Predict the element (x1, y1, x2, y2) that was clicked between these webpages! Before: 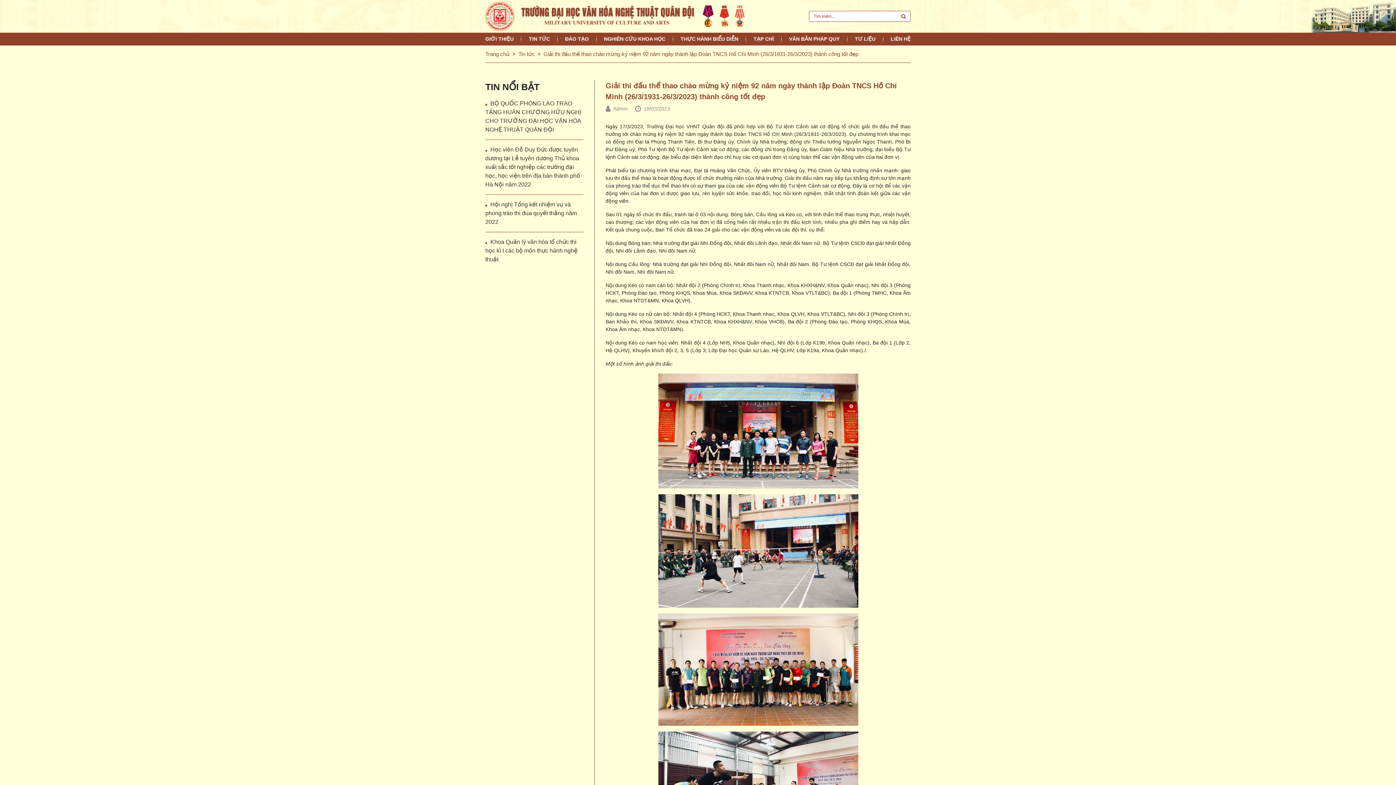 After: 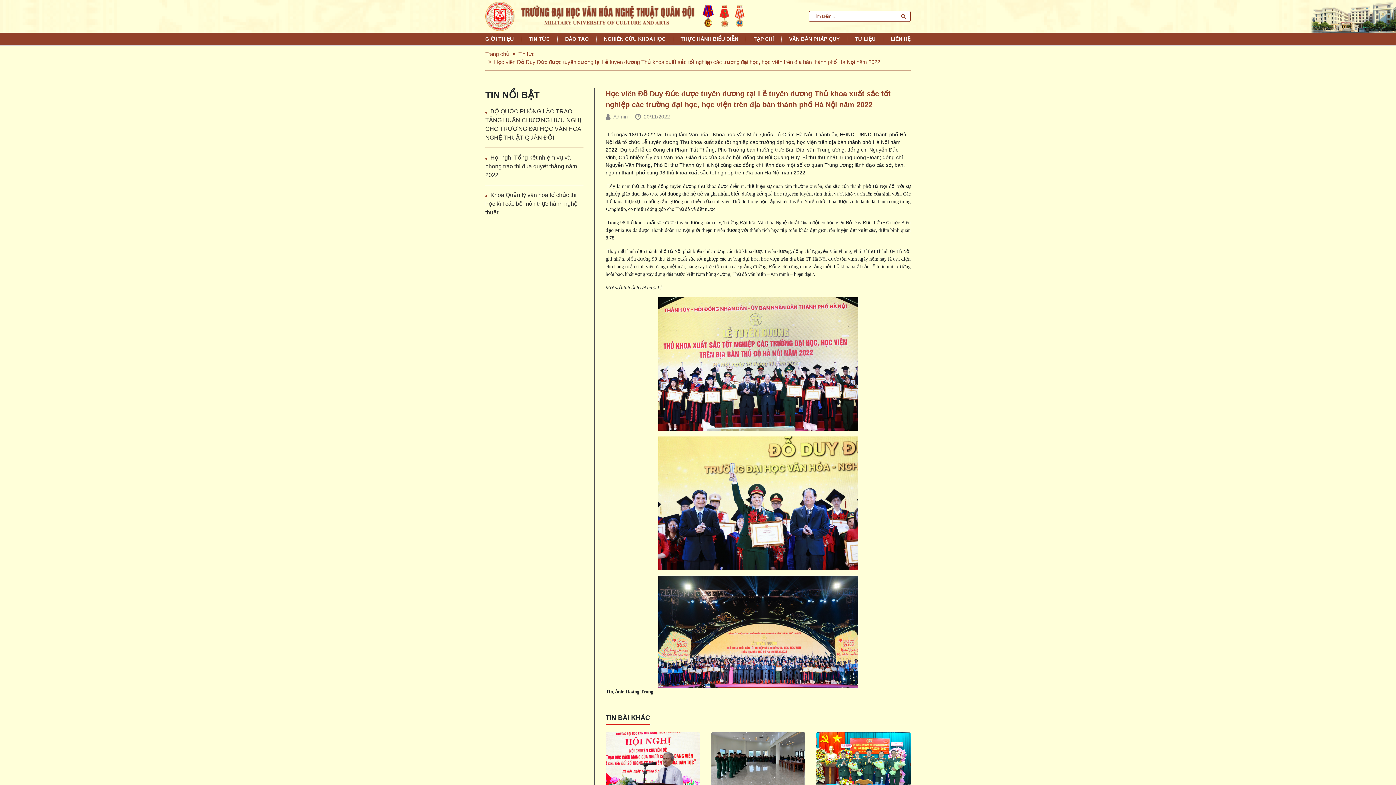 Action: label: Học viên Đỗ Duy Đức được tuyên dương tại Lễ tuyên dương Thủ khoa xuất sắc tốt nghiệp các trường đại học, học viện trên địa bàn thành phố Hà Nội năm 2022 bbox: (485, 146, 580, 187)